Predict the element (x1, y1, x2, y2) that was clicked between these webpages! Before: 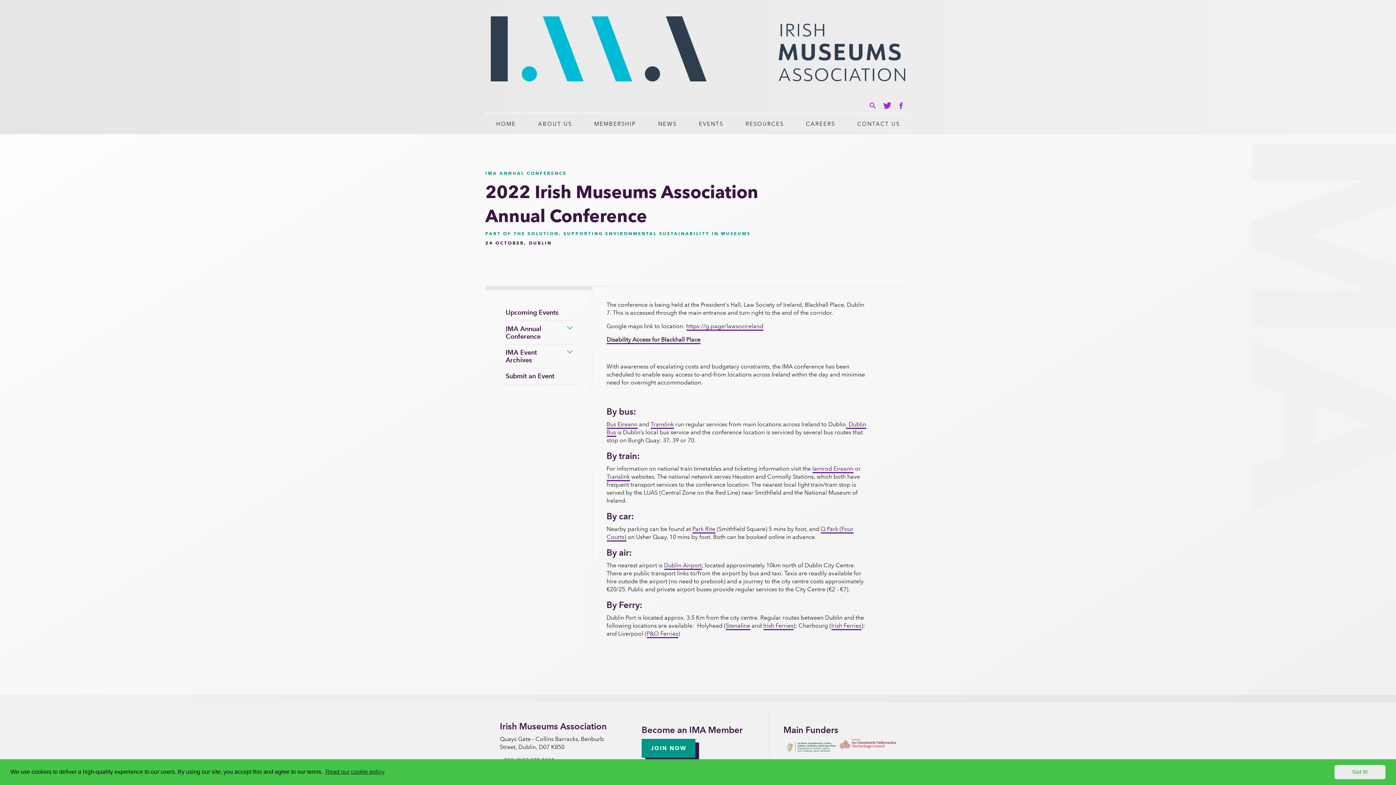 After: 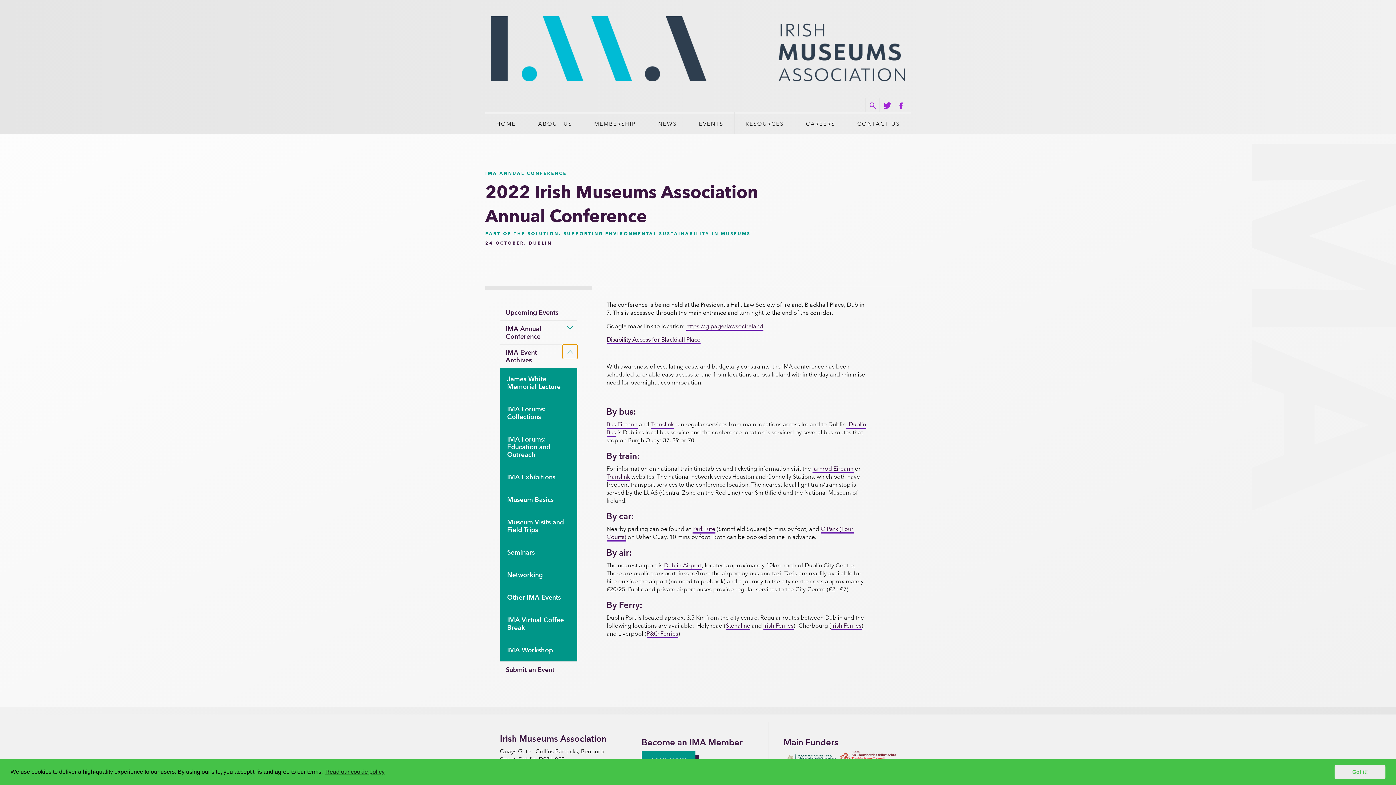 Action: label: Toggle menu bbox: (562, 344, 577, 359)